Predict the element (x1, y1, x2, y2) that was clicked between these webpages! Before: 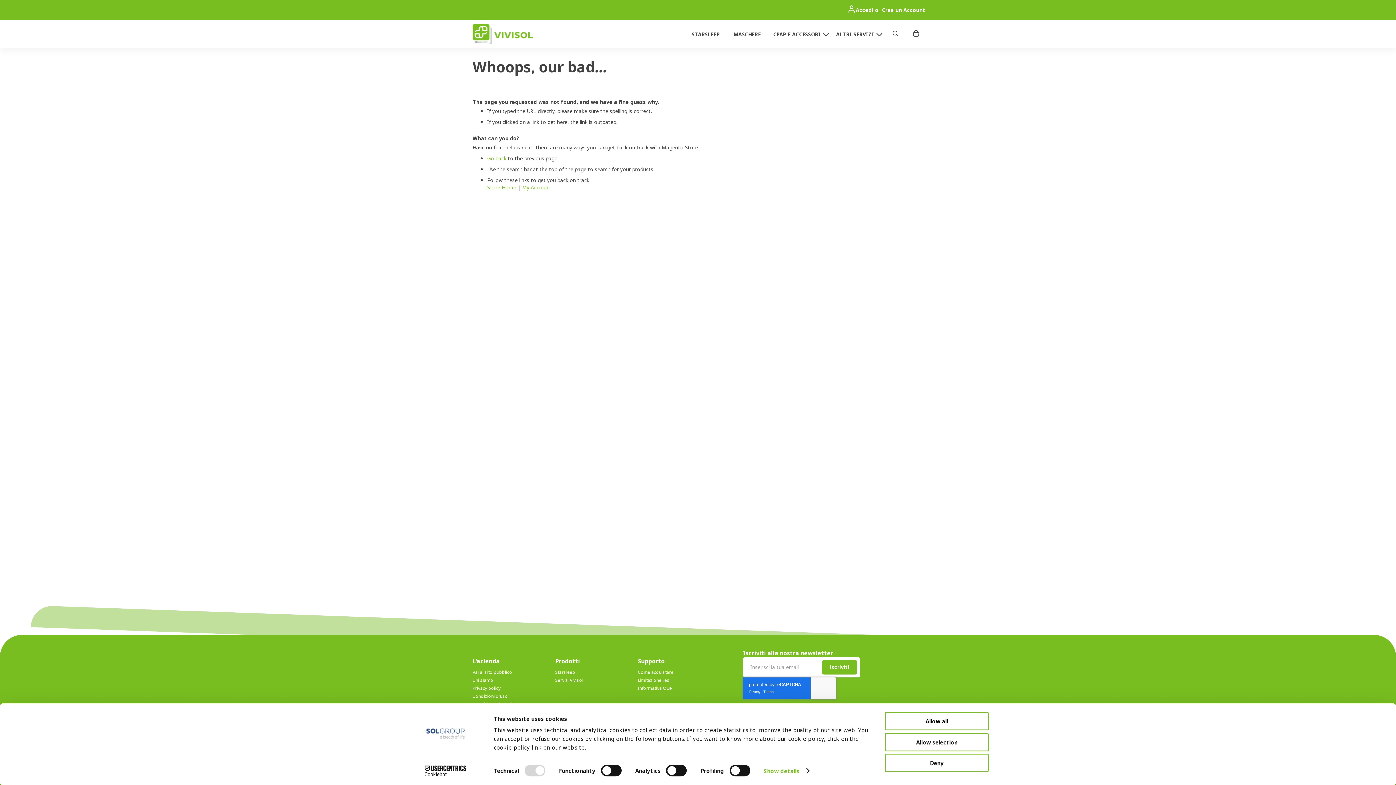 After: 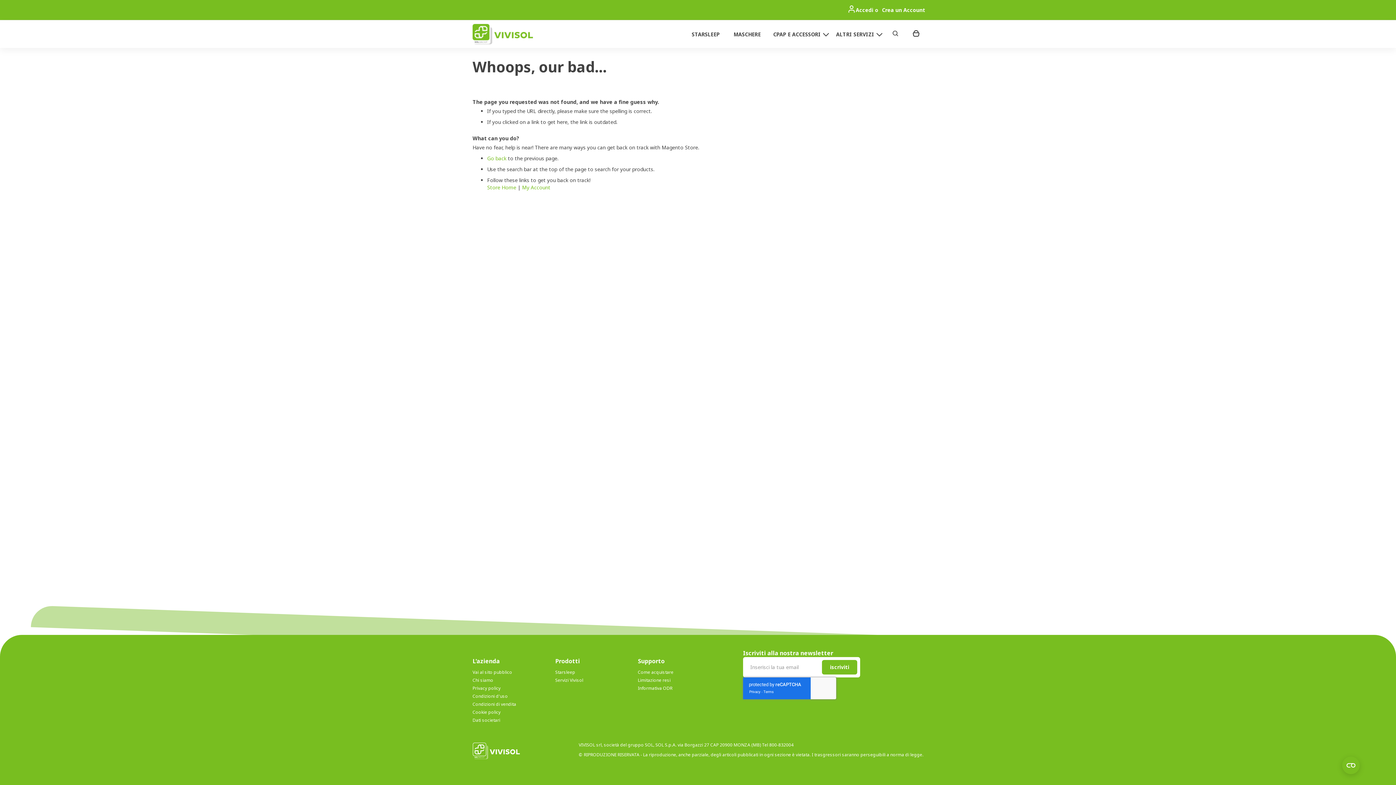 Action: bbox: (885, 733, 989, 751) label: Allow selection